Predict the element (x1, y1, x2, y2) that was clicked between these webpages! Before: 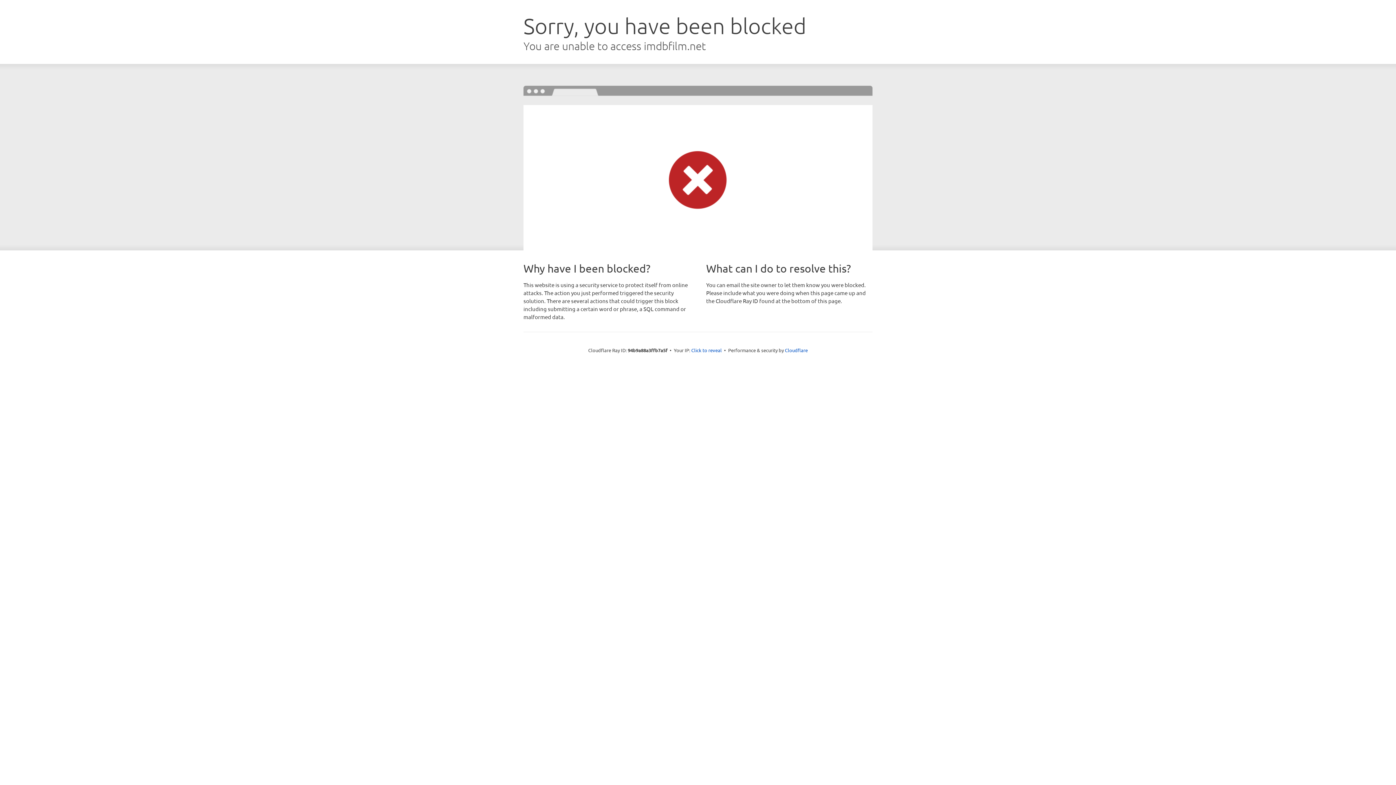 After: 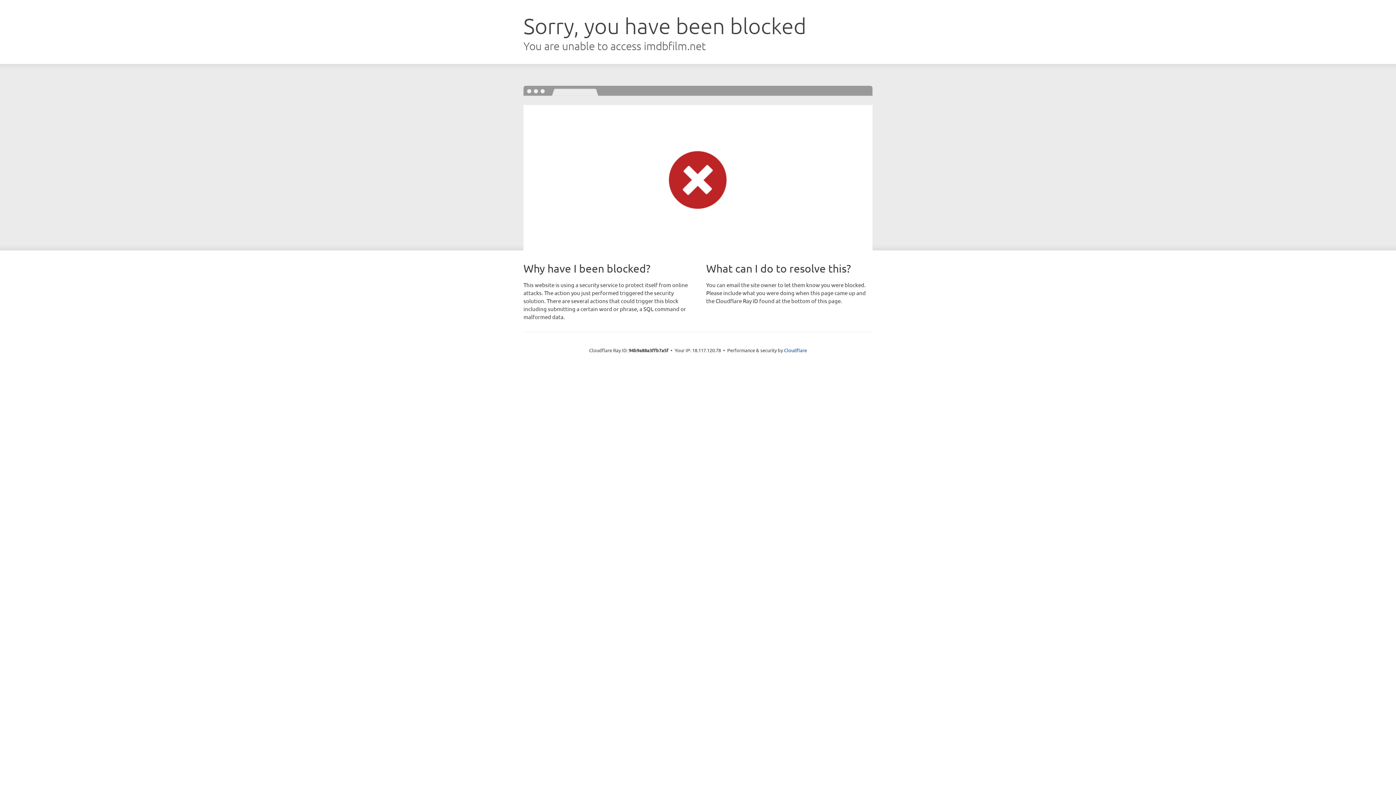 Action: label: Click to reveal bbox: (691, 346, 722, 353)